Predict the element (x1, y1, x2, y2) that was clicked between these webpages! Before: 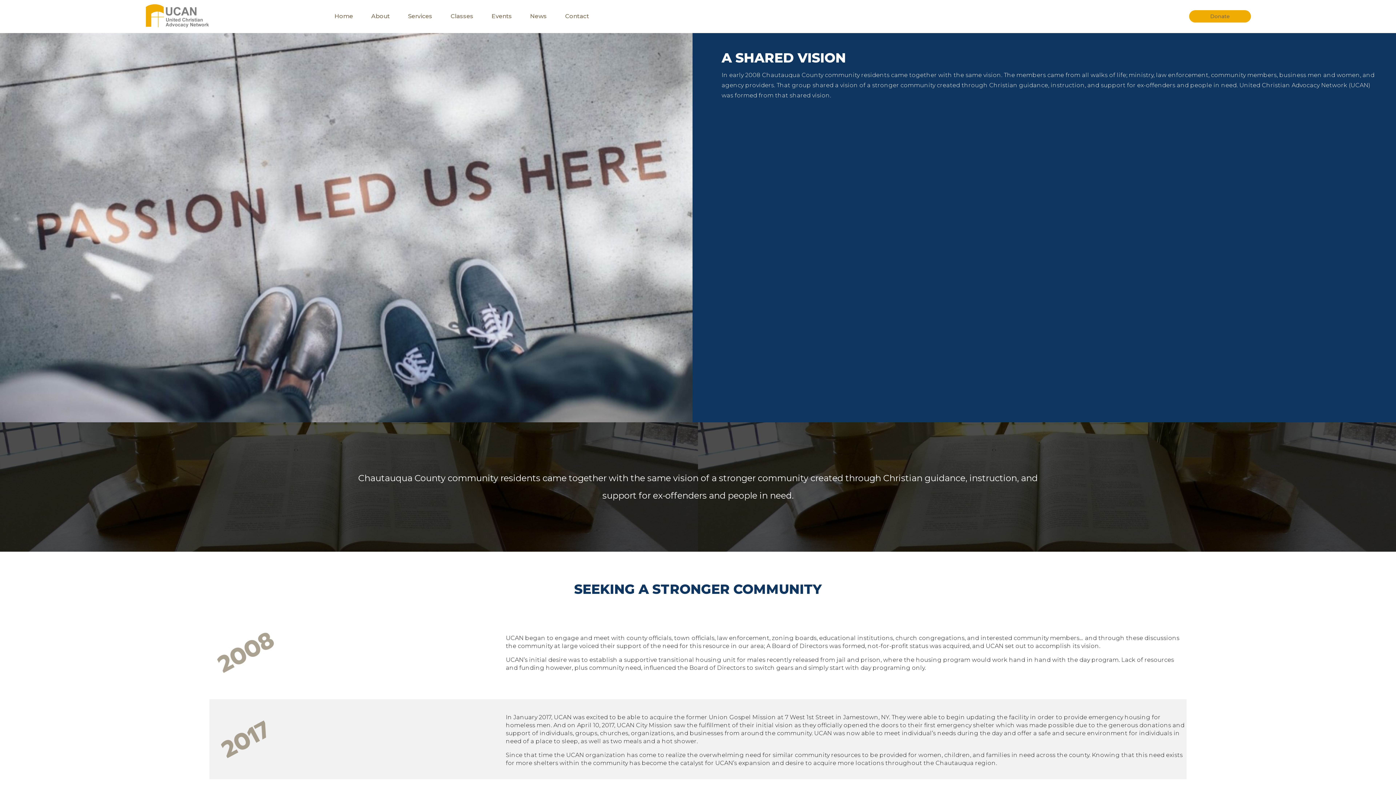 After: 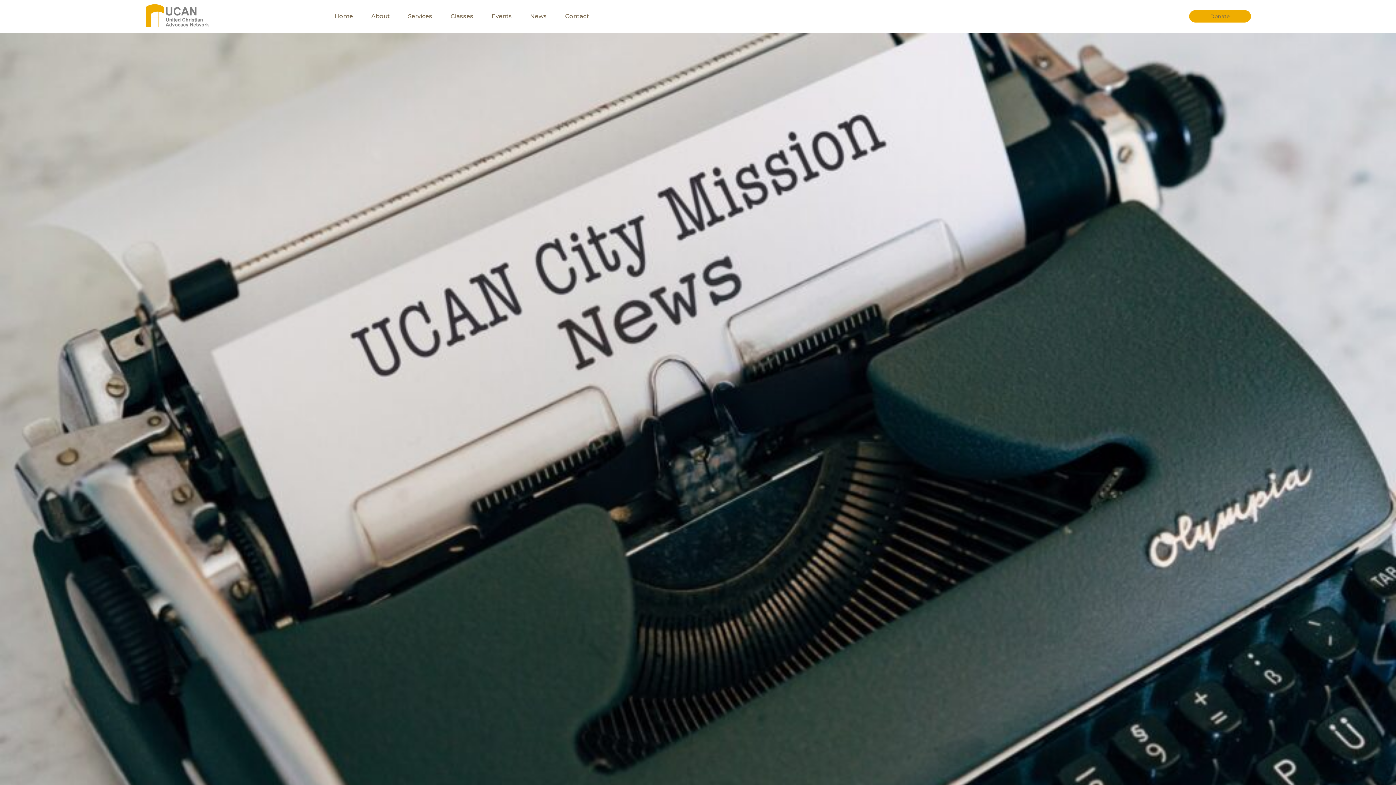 Action: label: News bbox: (521, 3, 556, 28)